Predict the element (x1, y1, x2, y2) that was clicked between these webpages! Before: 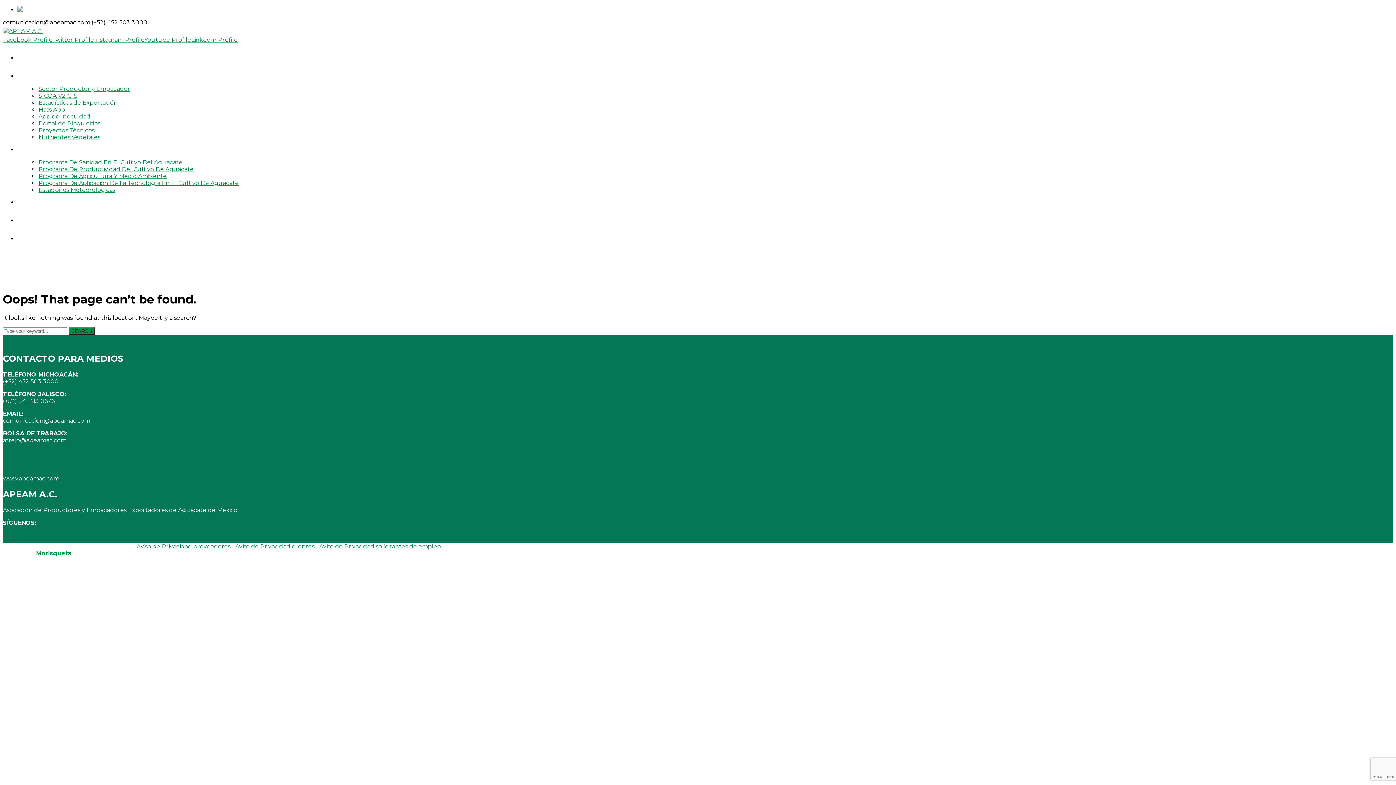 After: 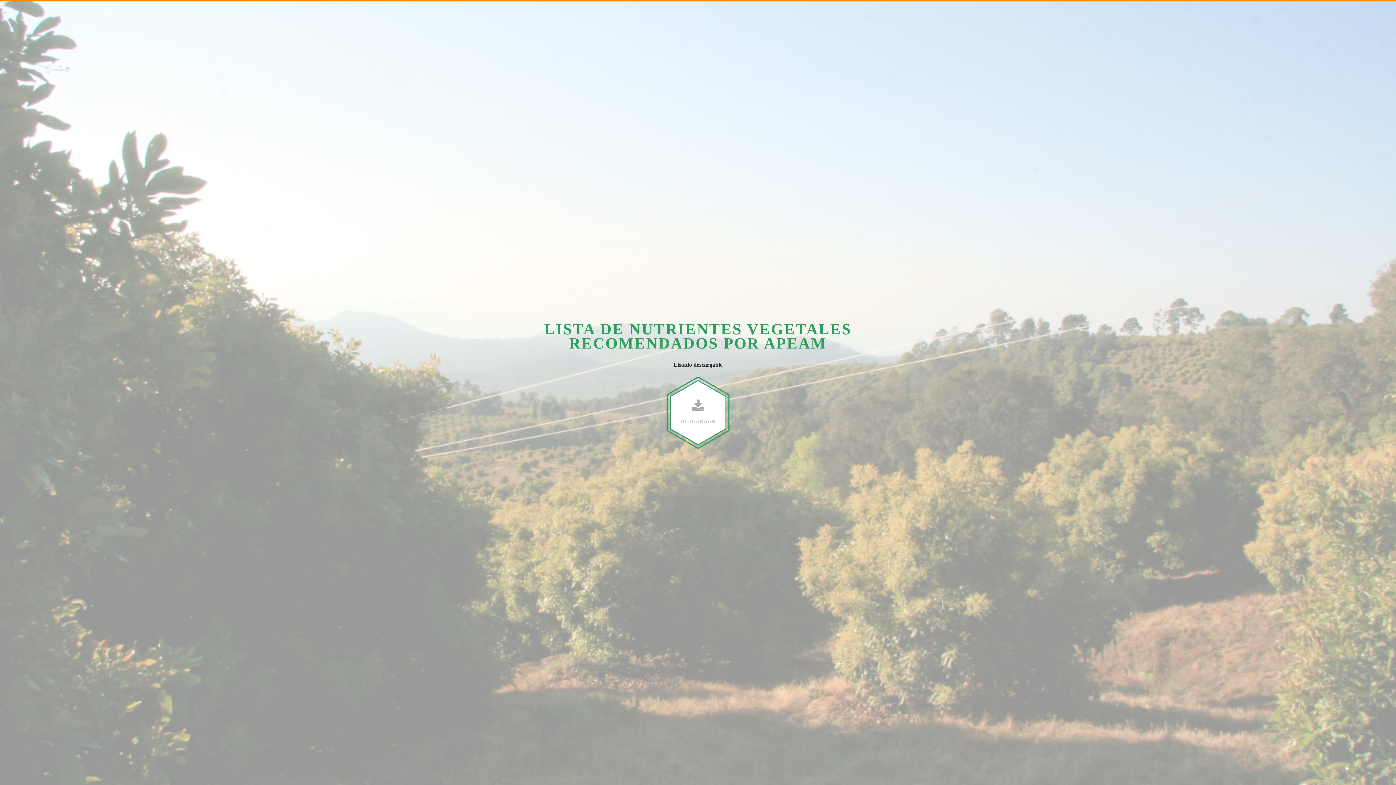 Action: label: Nutrientes Vegetales bbox: (38, 133, 100, 140)